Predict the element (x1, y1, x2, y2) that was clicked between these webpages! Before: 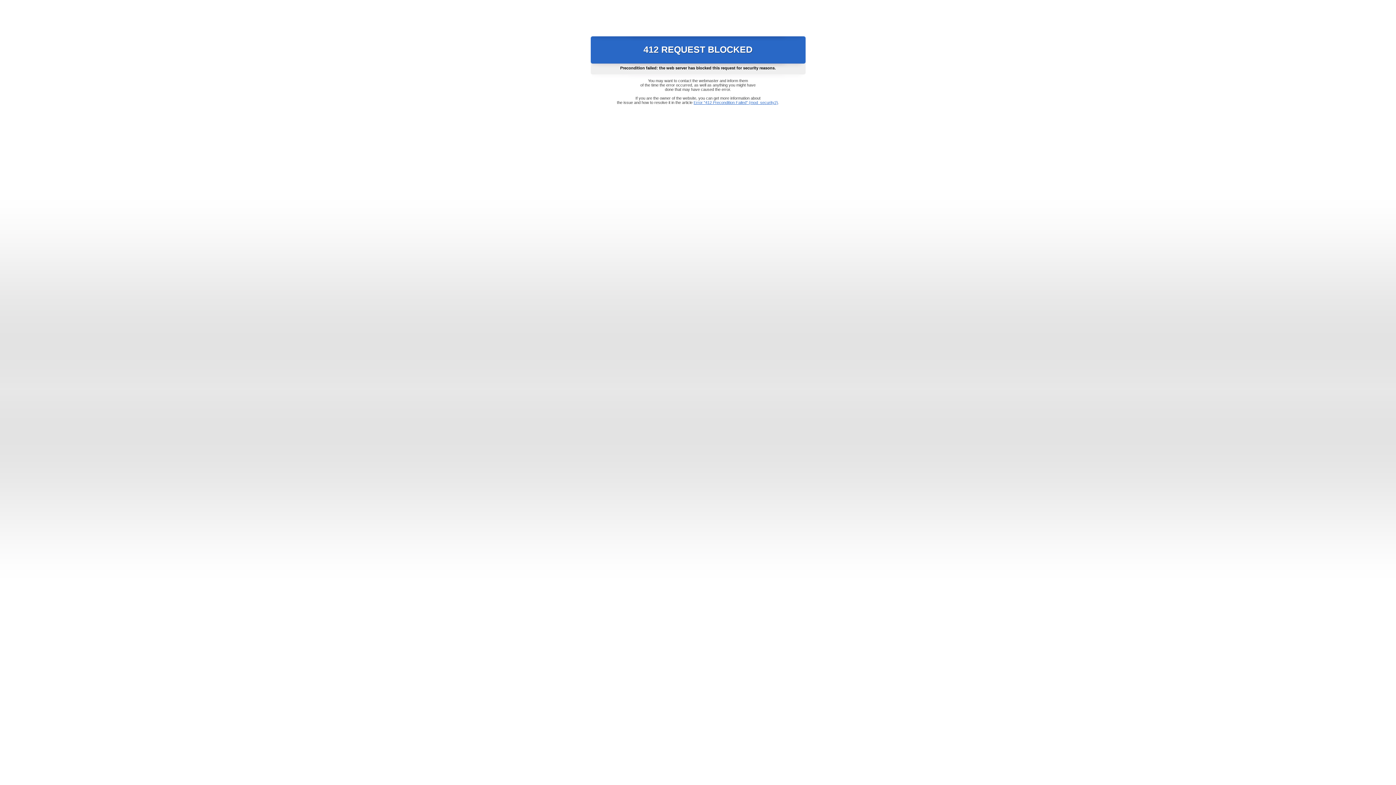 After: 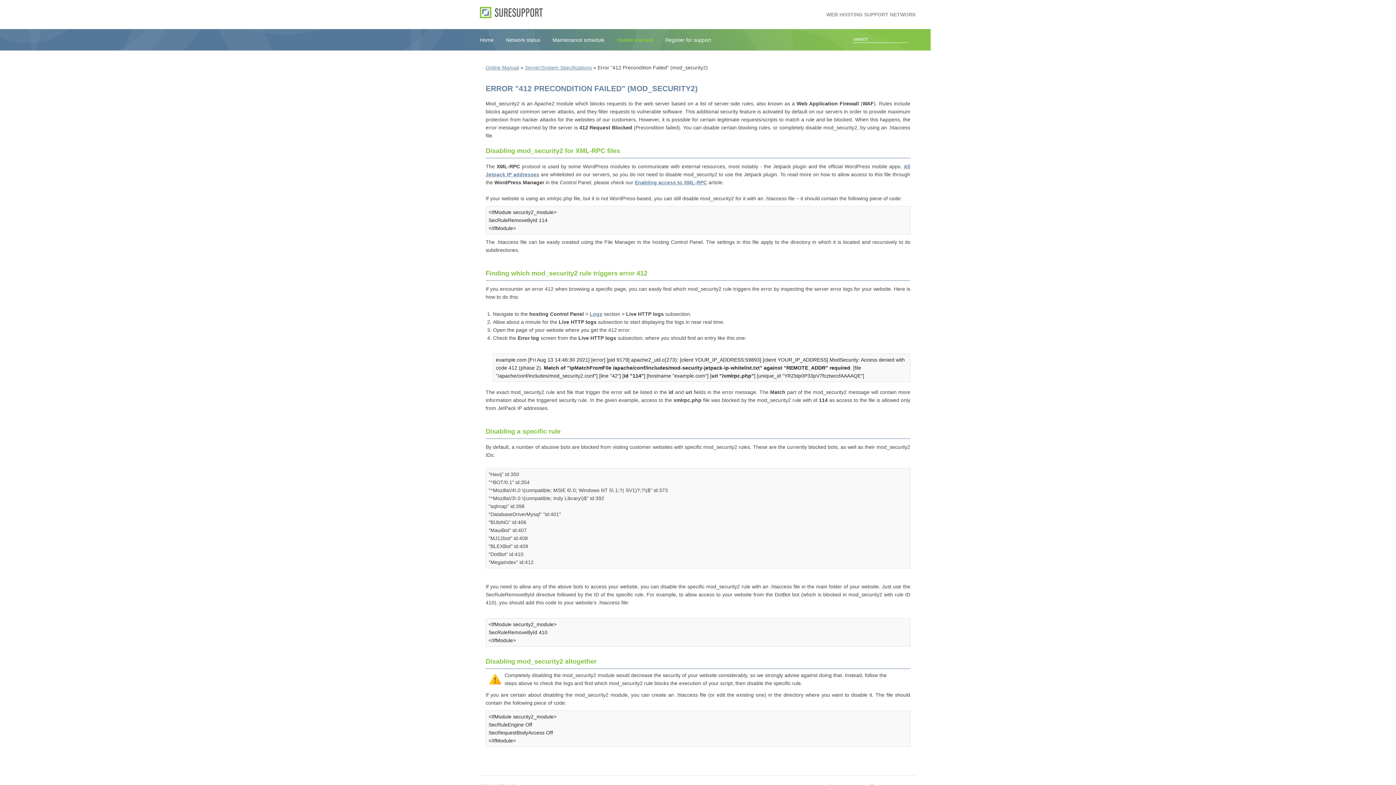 Action: label: Error "412 Precondition Failed" (mod_security2) bbox: (693, 100, 778, 104)